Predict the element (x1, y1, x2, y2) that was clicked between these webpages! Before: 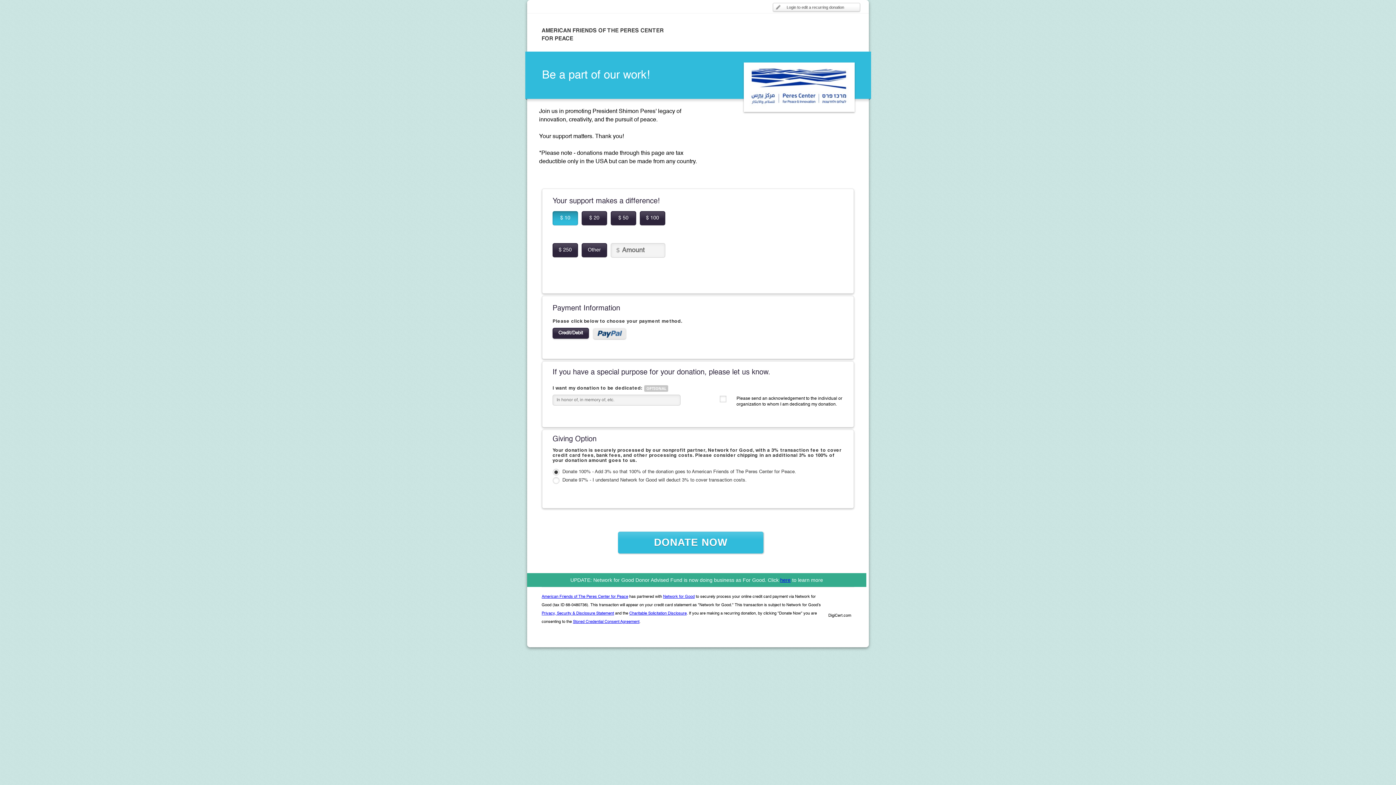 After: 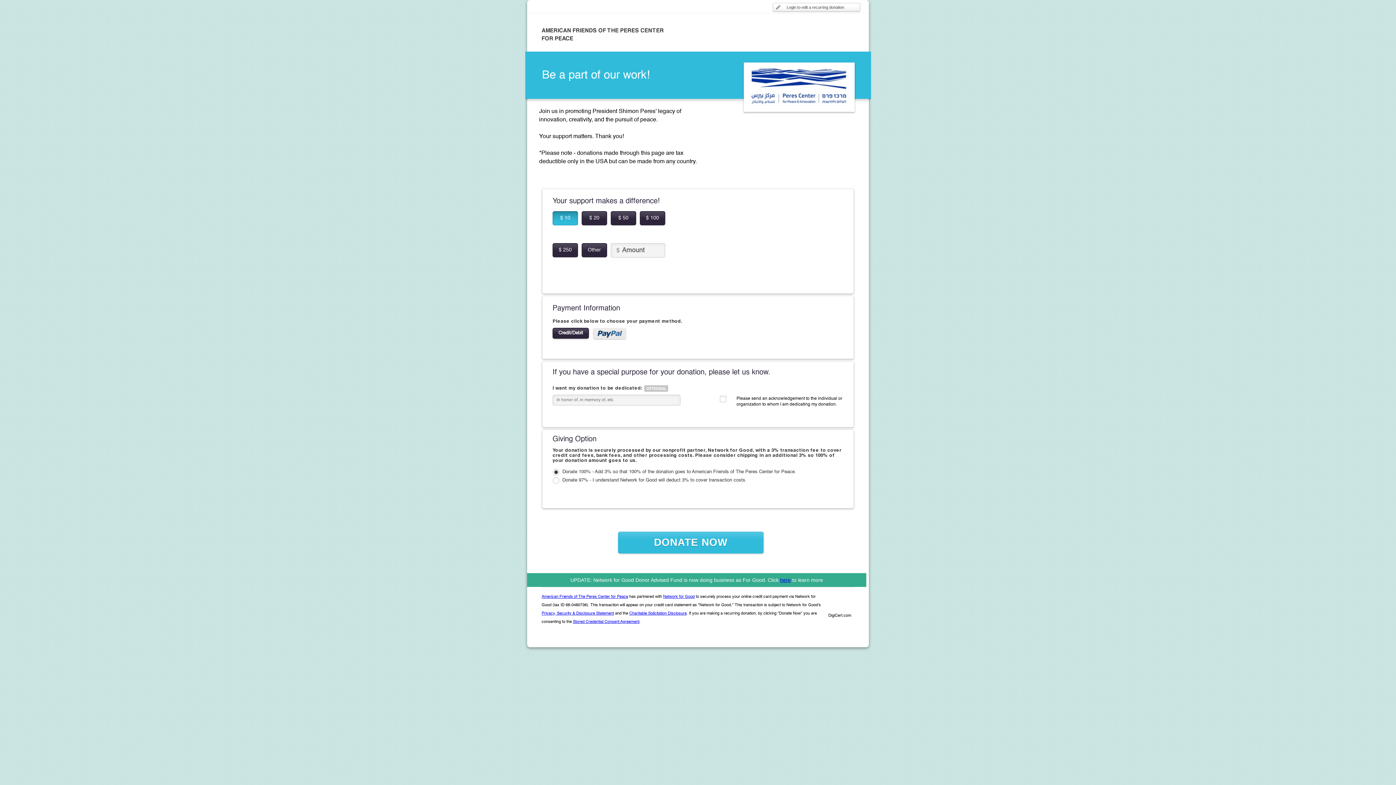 Action: bbox: (541, 612, 614, 616) label: Privacy, Security & Disclosure Statement